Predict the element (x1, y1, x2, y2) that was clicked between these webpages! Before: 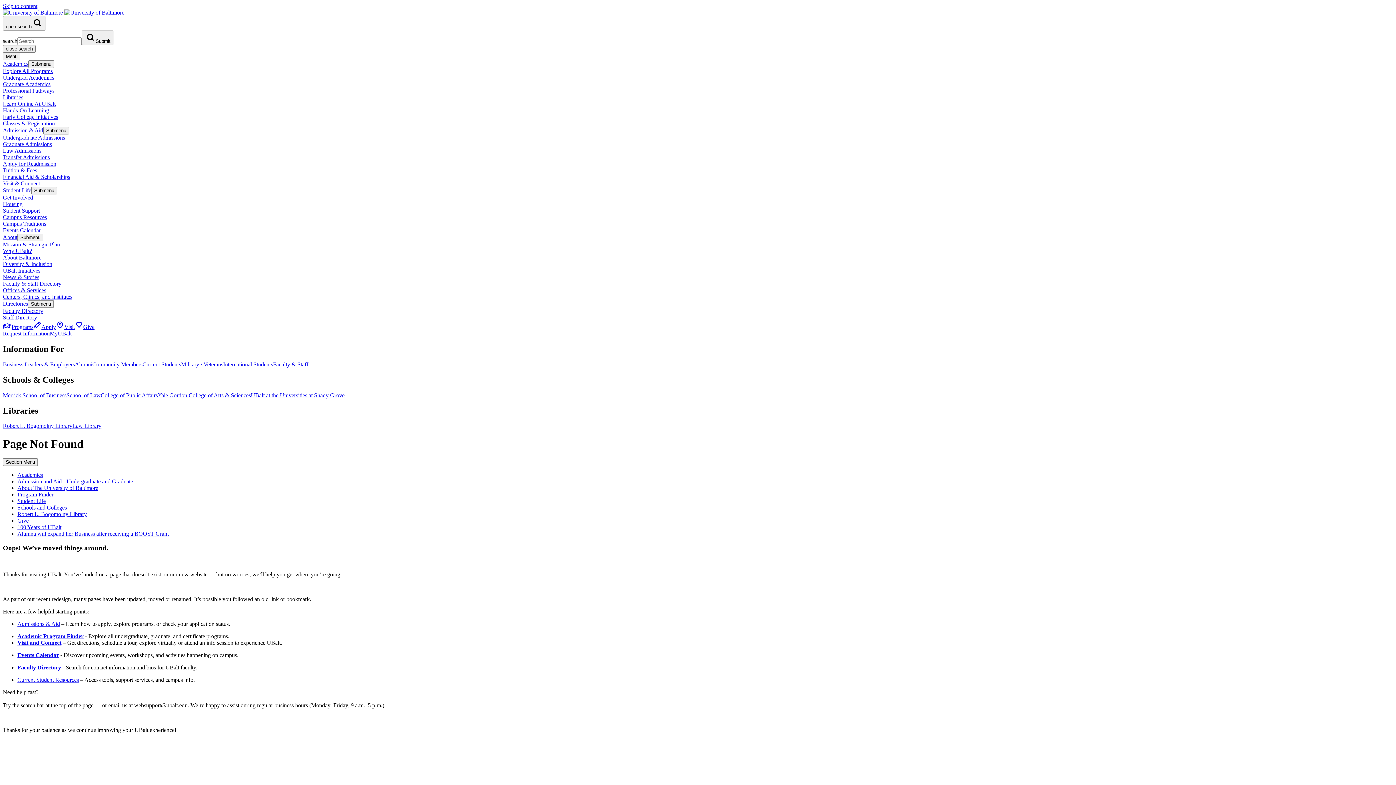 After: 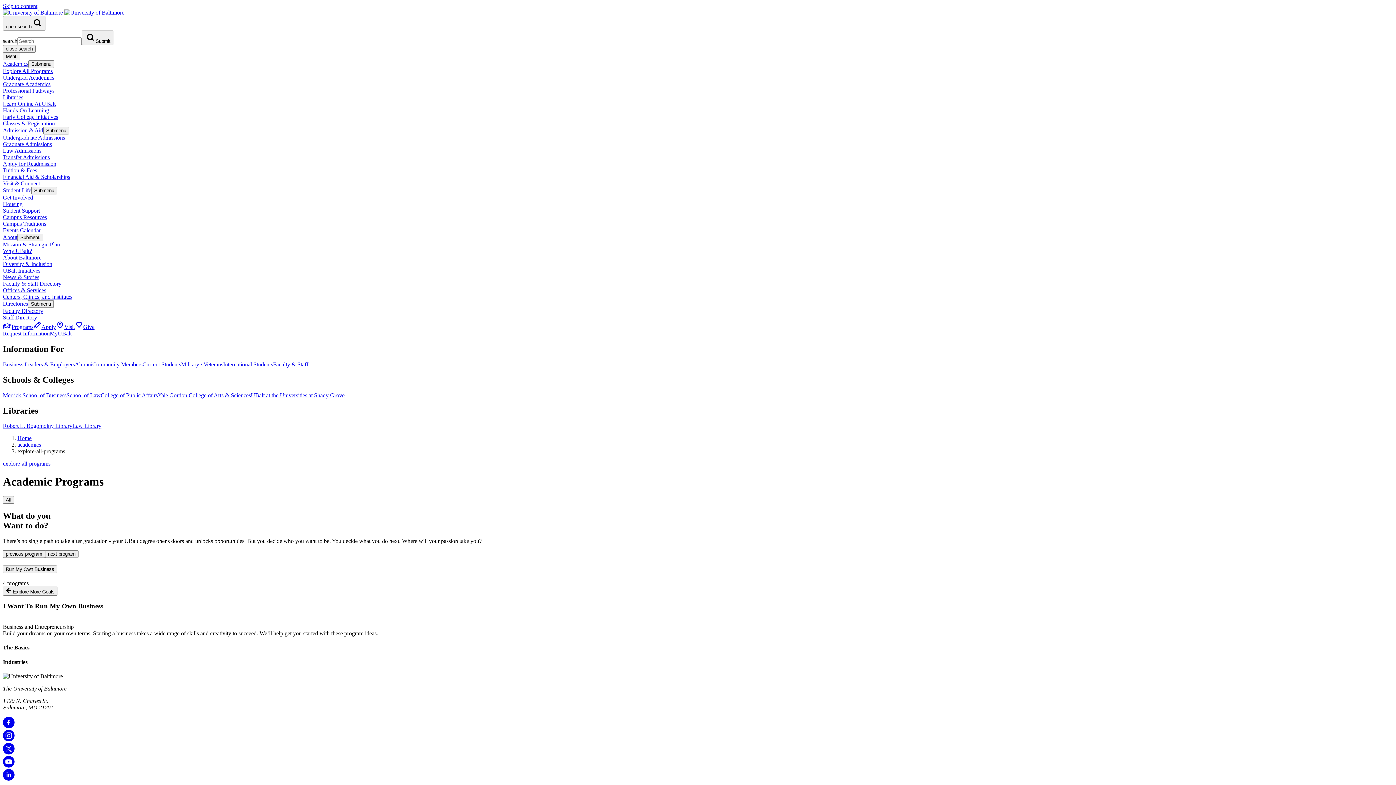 Action: bbox: (17, 633, 83, 639) label: Academic Program Finder